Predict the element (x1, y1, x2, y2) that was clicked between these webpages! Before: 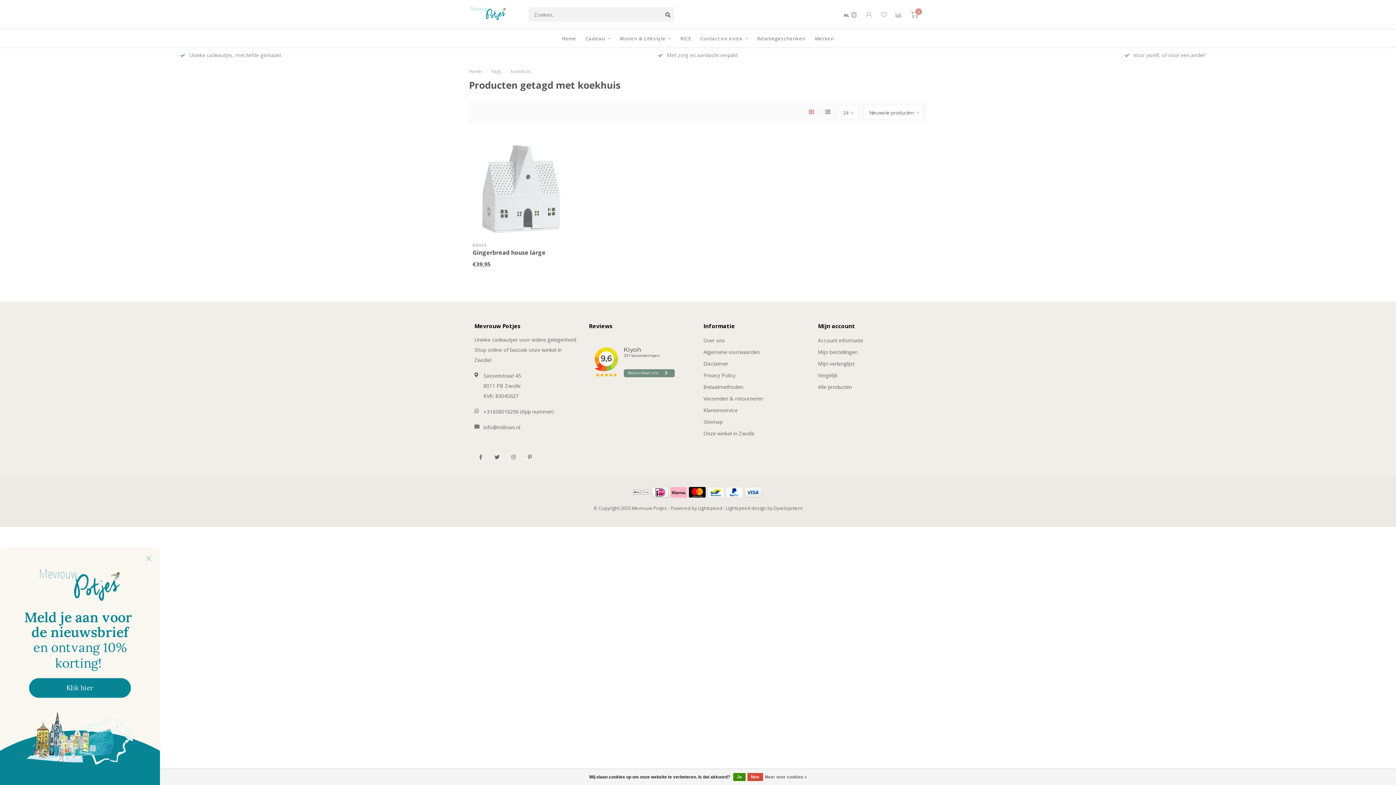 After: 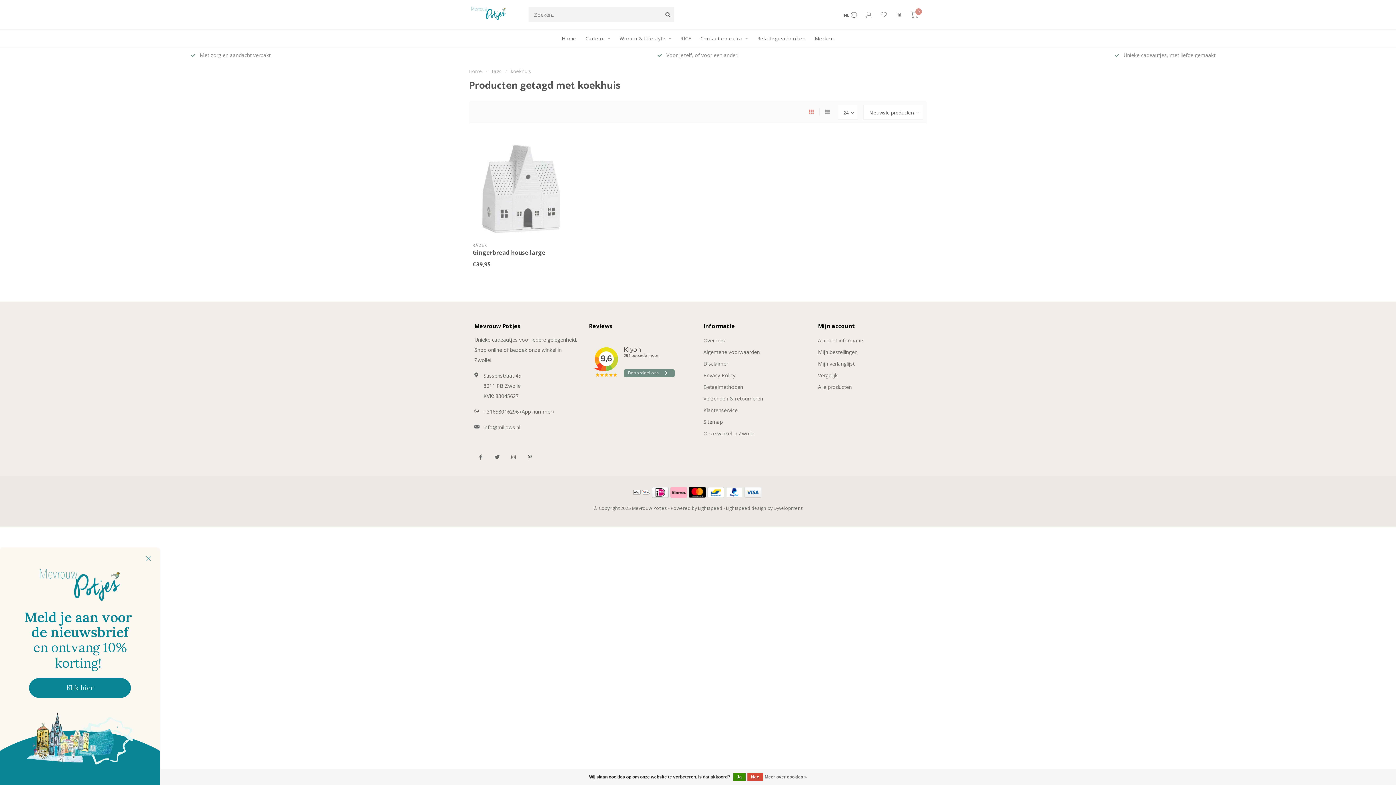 Action: label: Lightspeed bbox: (698, 505, 722, 511)